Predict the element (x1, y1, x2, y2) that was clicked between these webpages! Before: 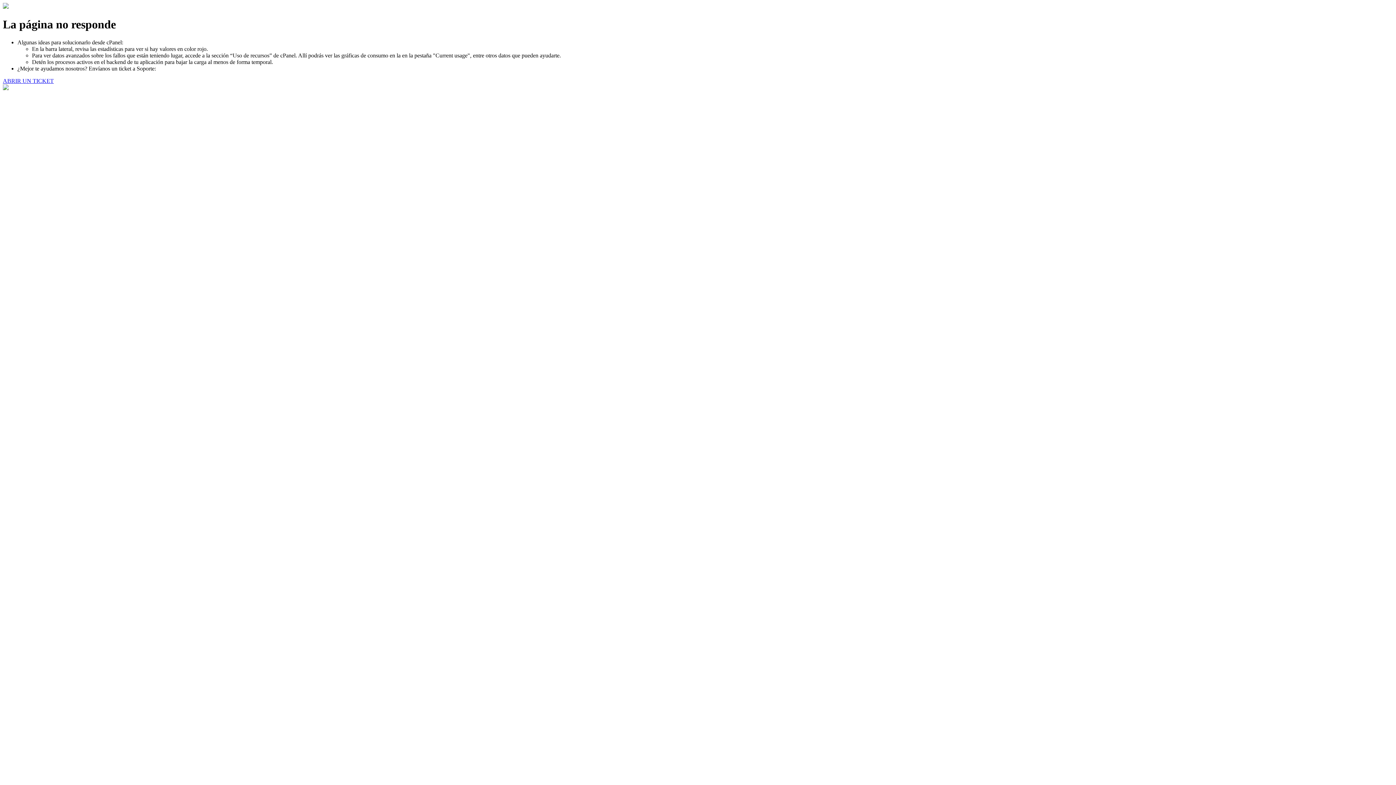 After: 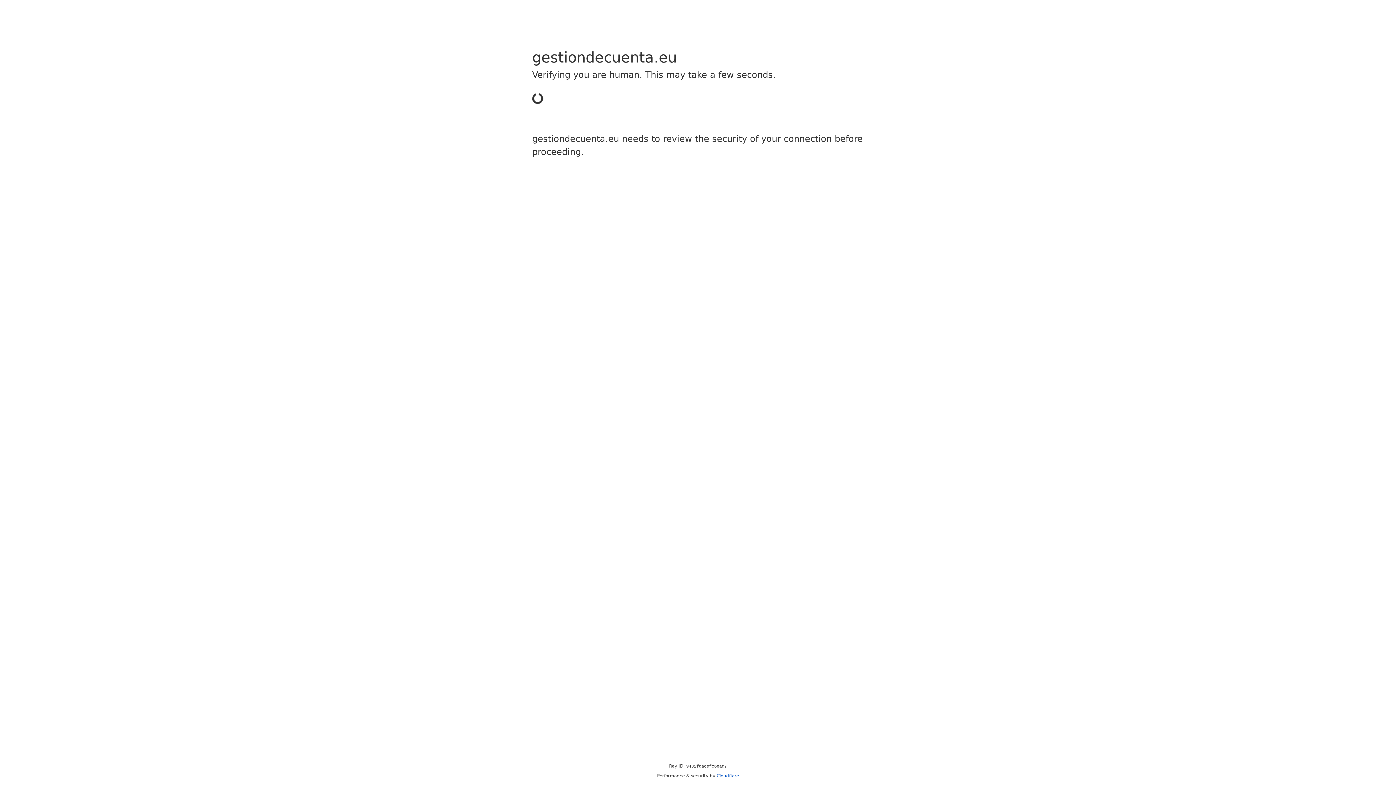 Action: bbox: (2, 77, 53, 83) label: ABRIR UN TICKET